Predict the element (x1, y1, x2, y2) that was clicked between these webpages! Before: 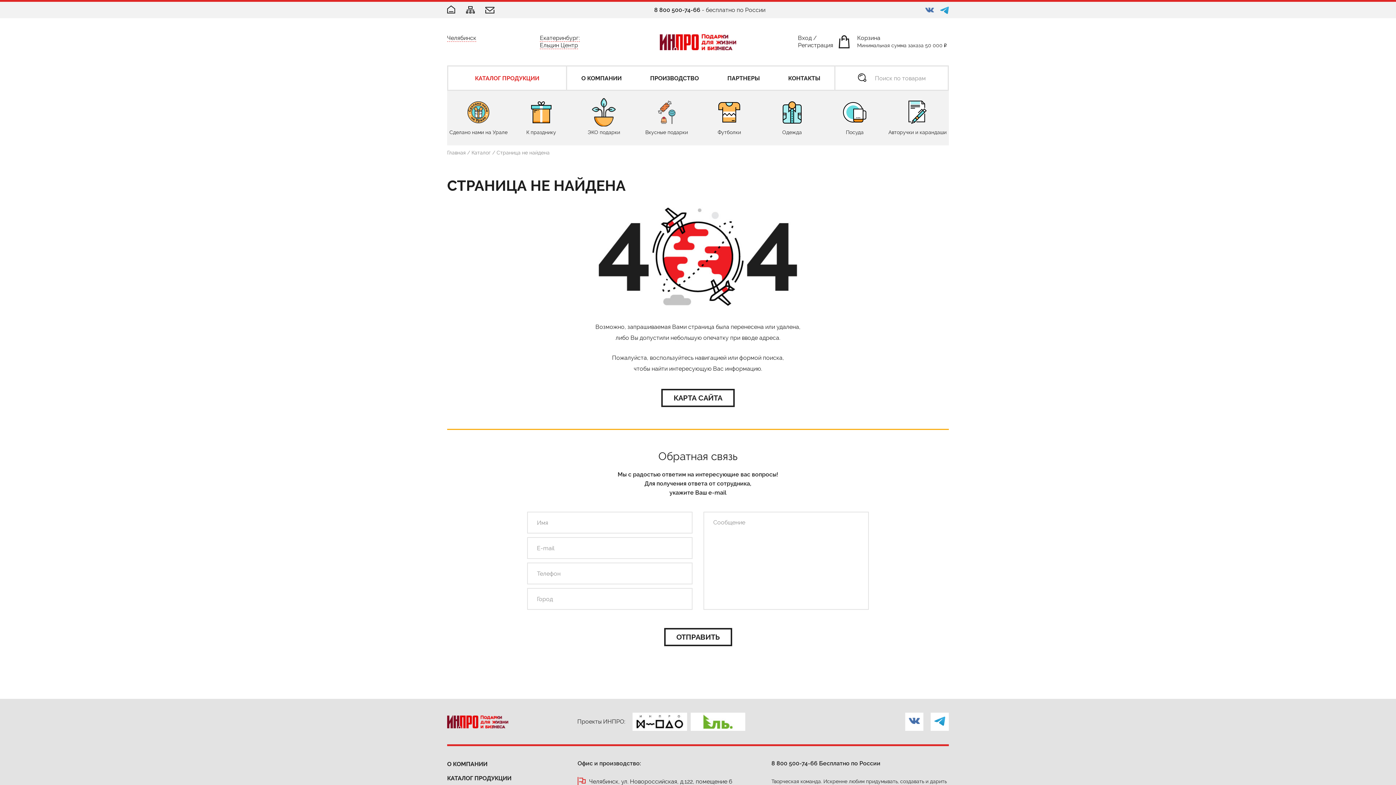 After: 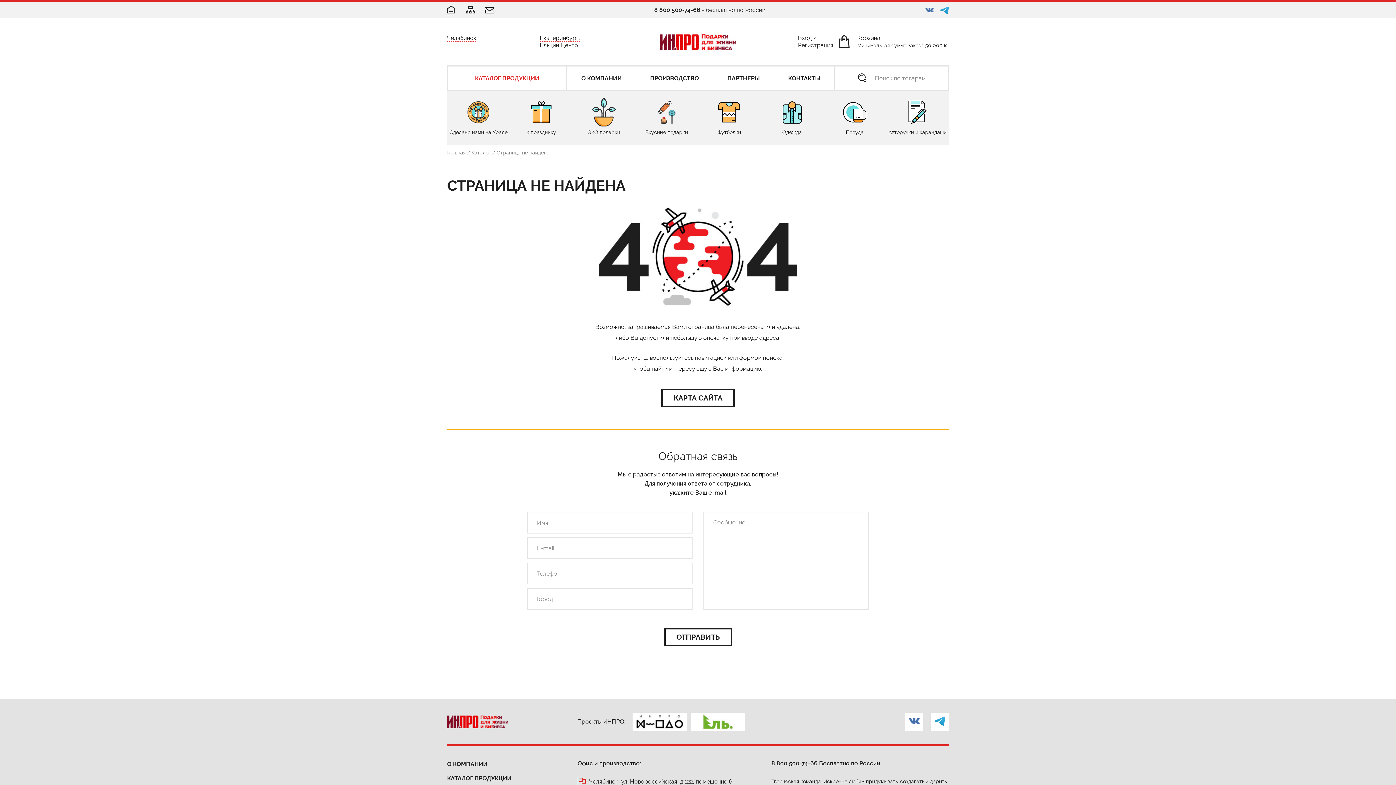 Action: bbox: (654, 6, 700, 13) label: 8 800 500-74-66